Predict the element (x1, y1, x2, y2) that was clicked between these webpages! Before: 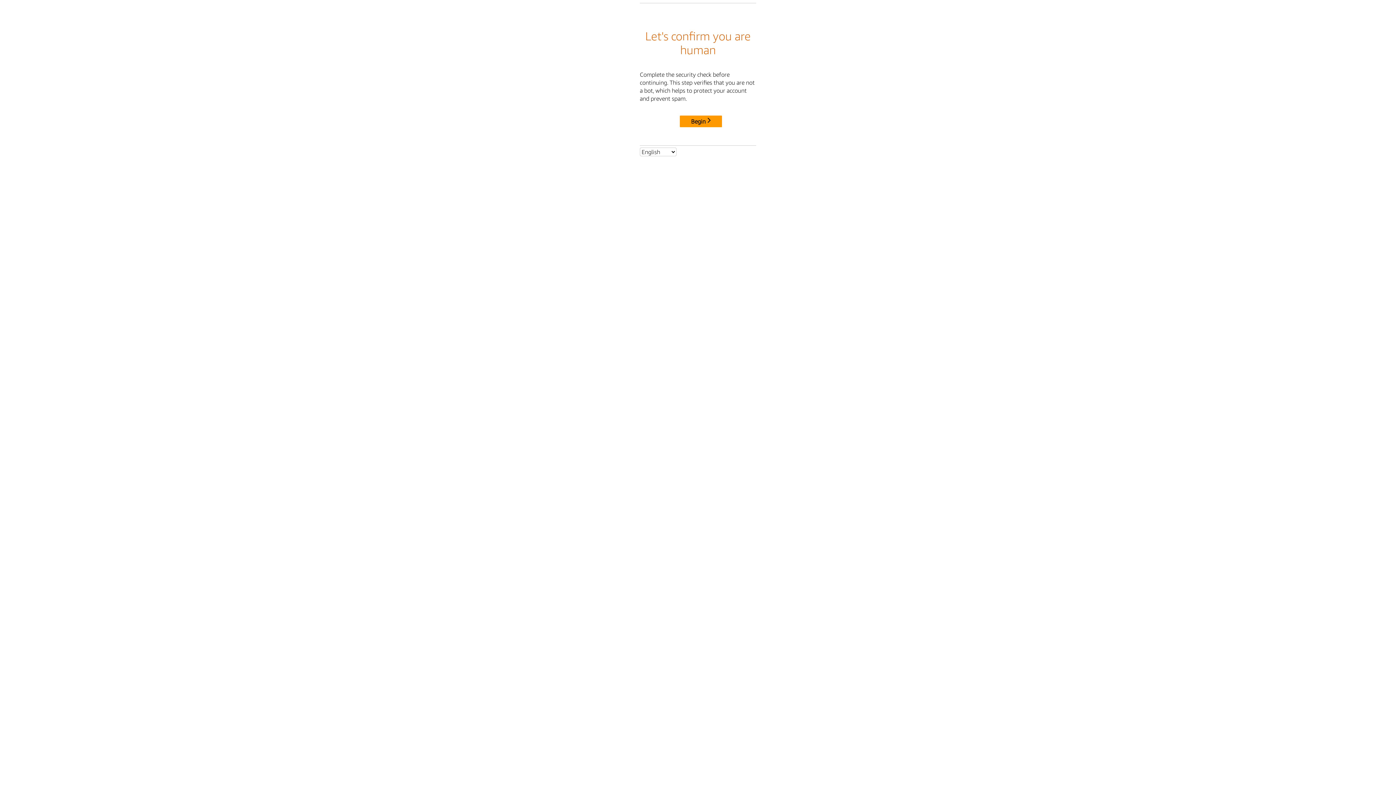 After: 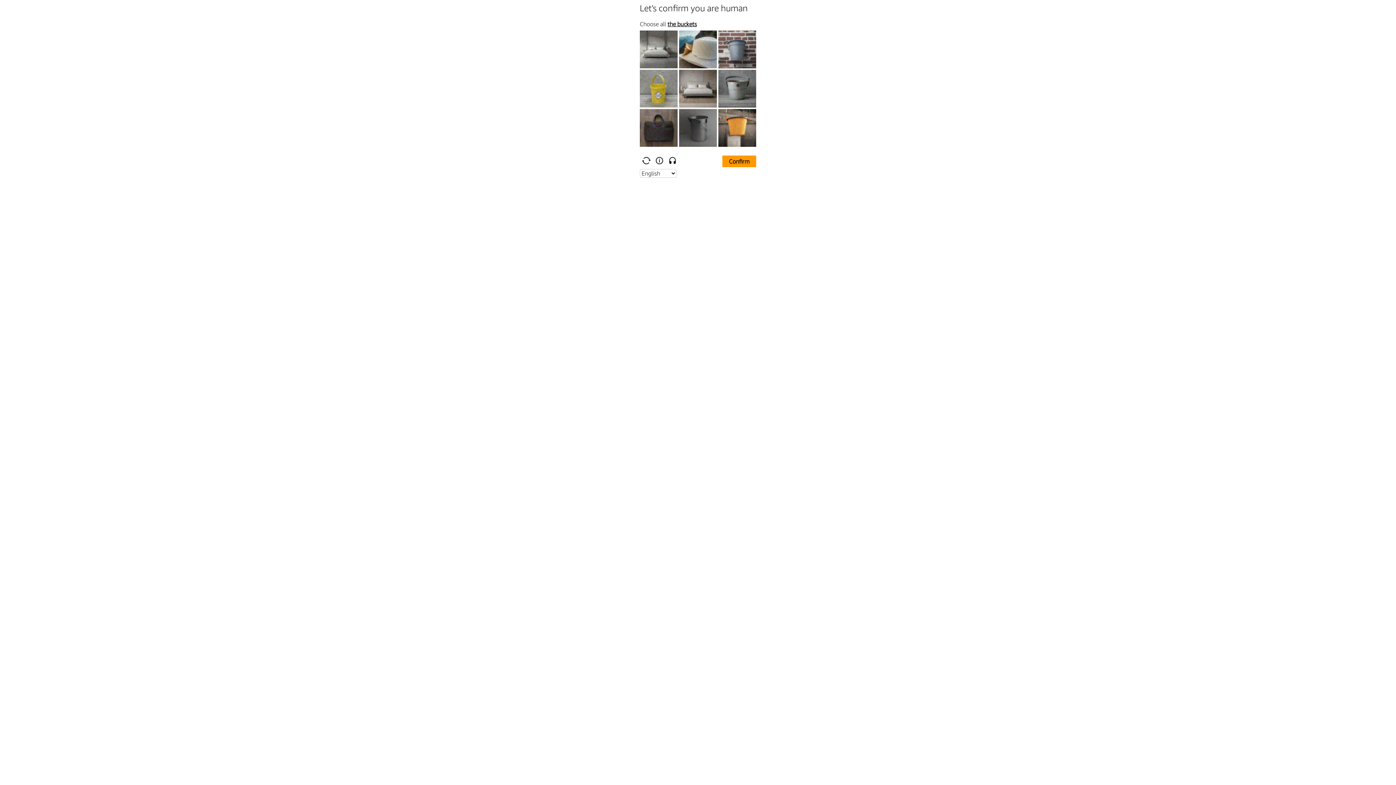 Action: label: Begin bbox: (680, 115, 722, 127)